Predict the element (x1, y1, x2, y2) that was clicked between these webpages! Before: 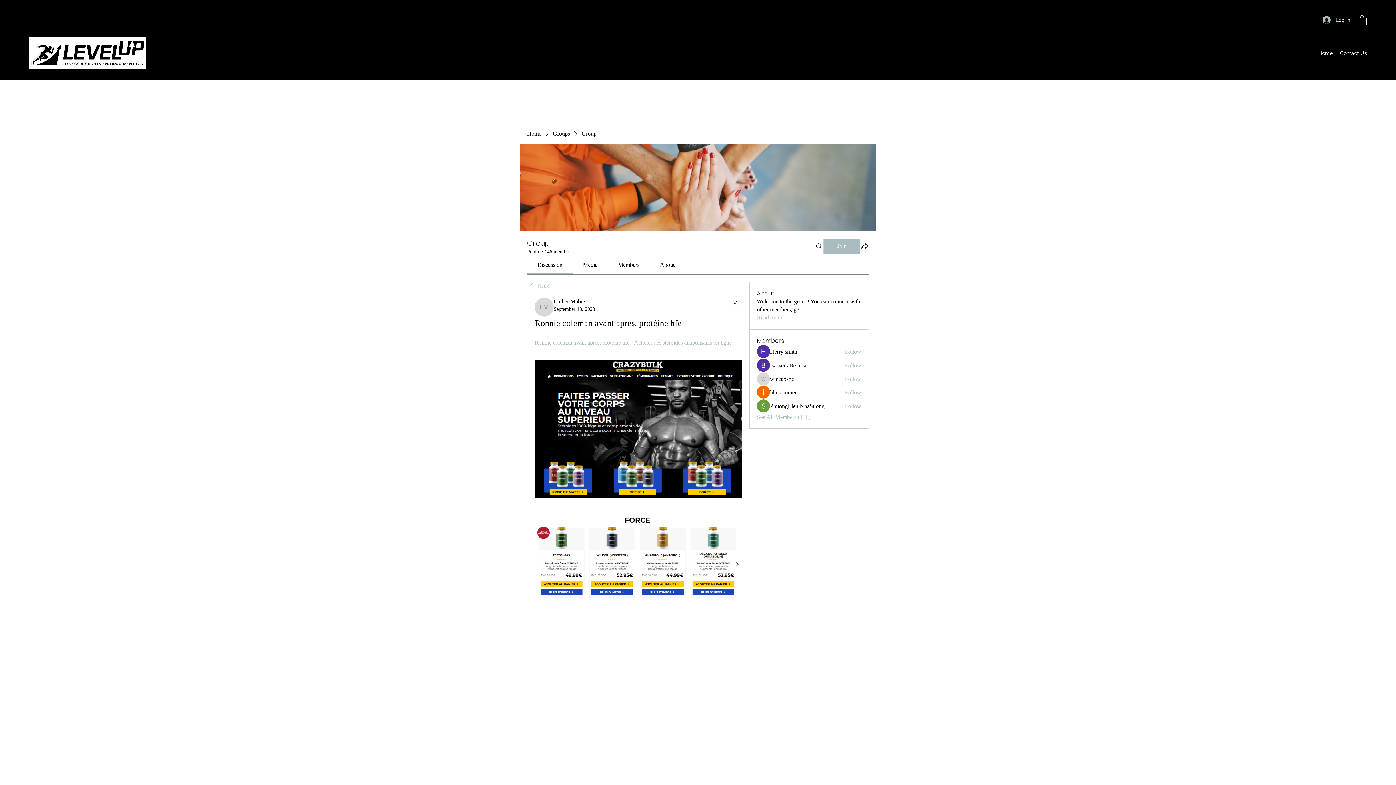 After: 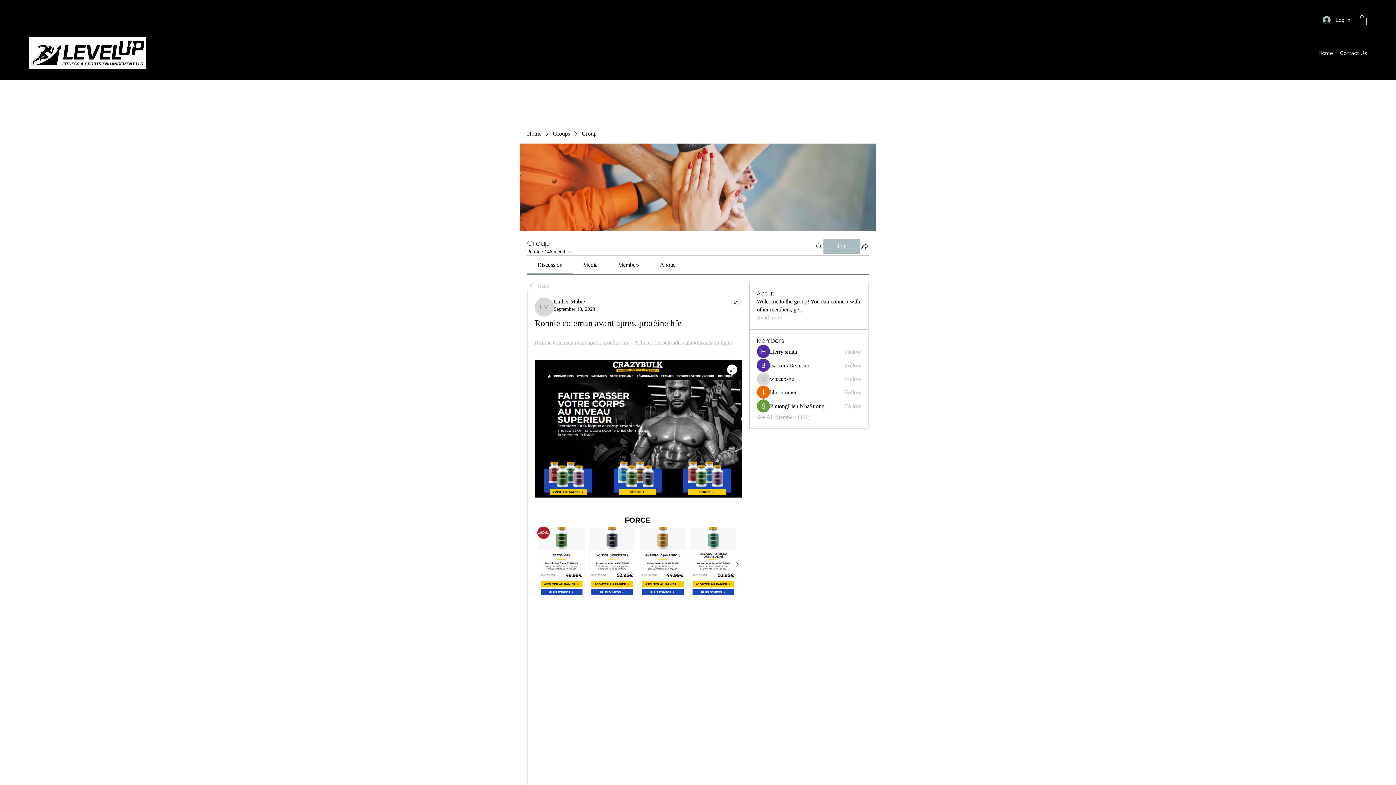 Action: bbox: (534, 360, 741, 497)